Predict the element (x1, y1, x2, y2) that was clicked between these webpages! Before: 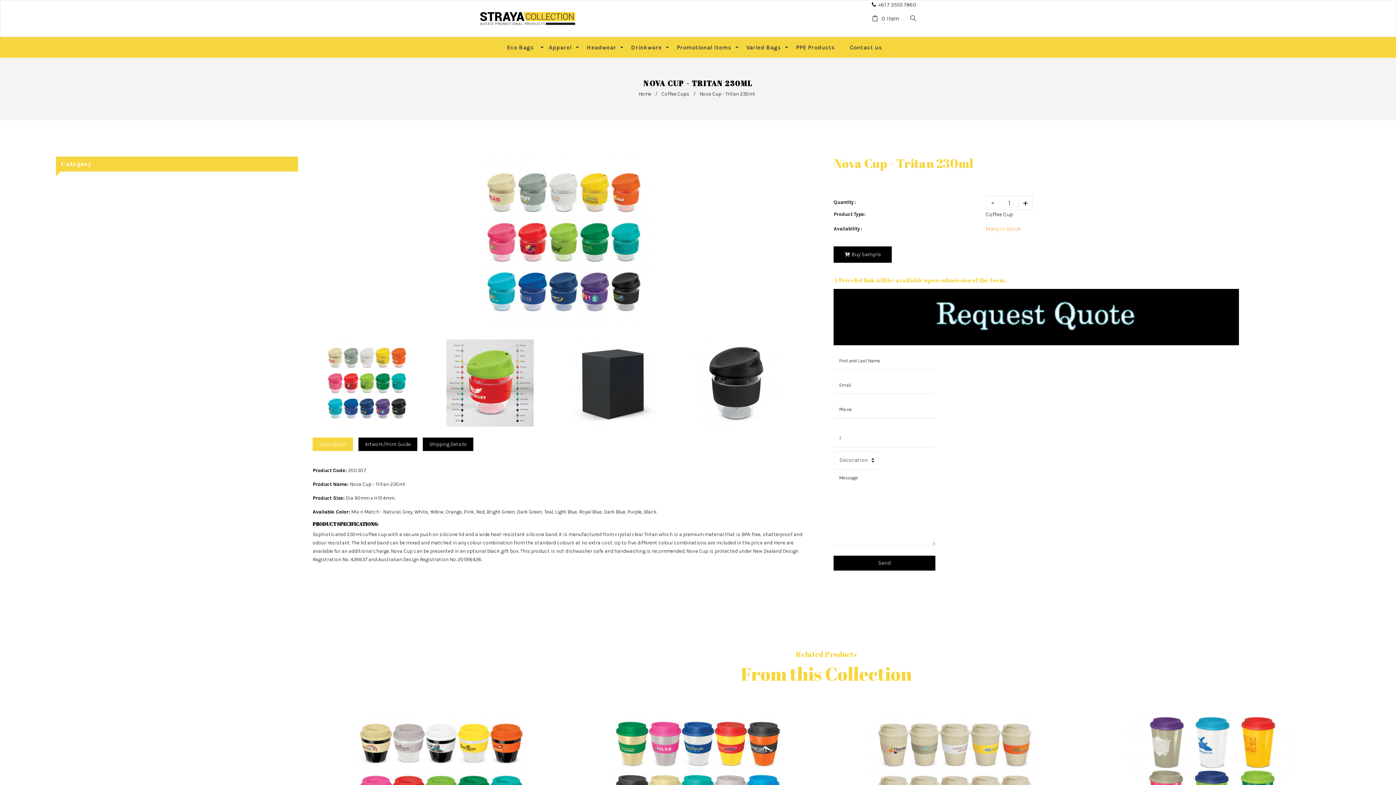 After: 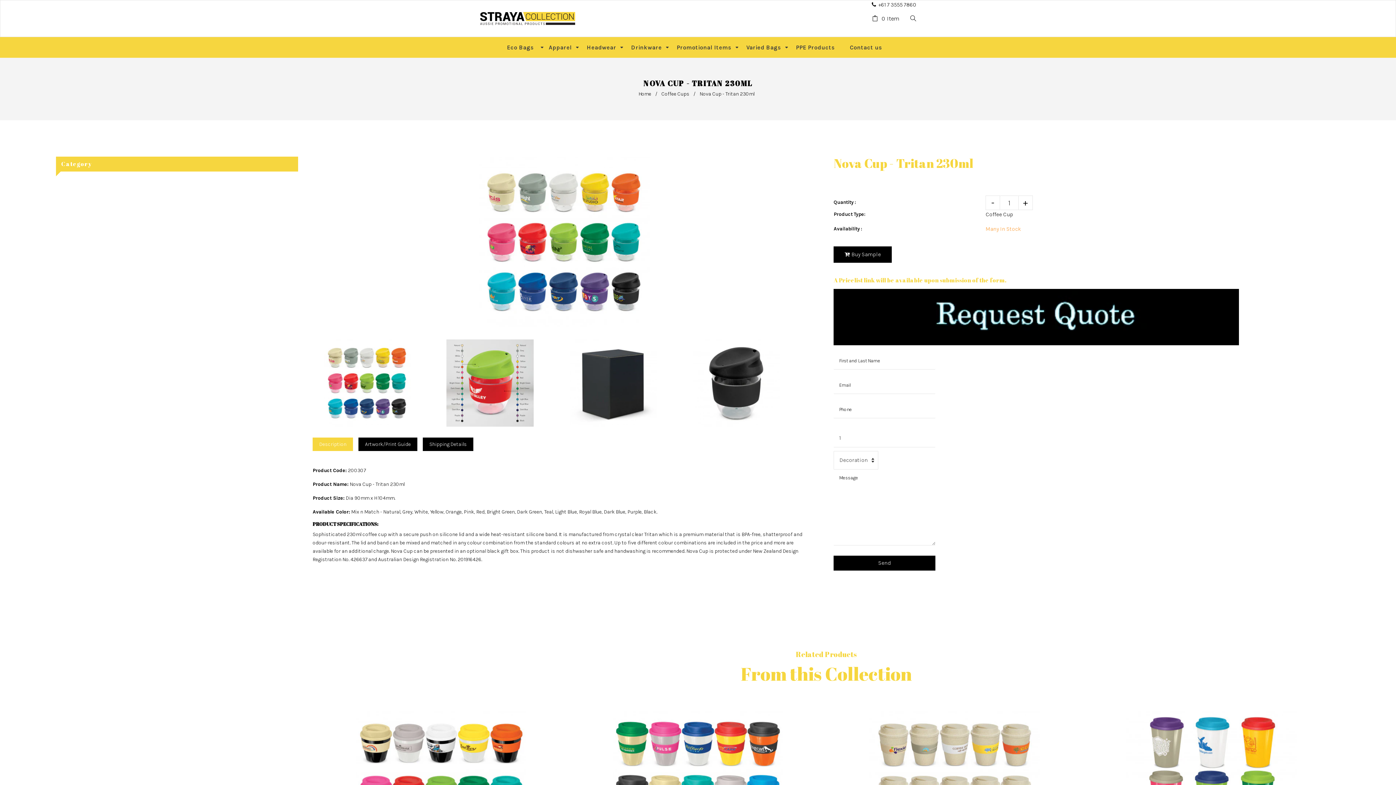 Action: bbox: (312, 437, 353, 451) label: Description